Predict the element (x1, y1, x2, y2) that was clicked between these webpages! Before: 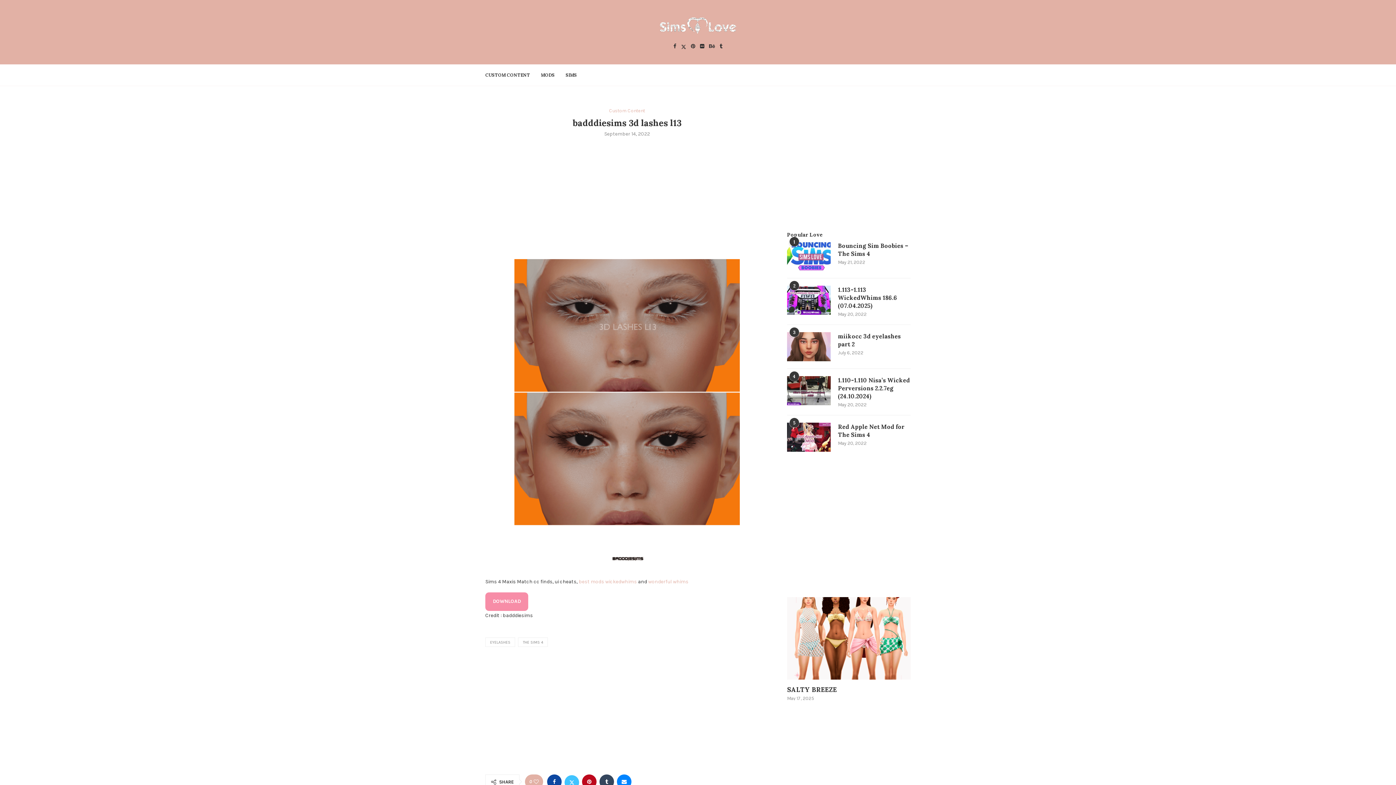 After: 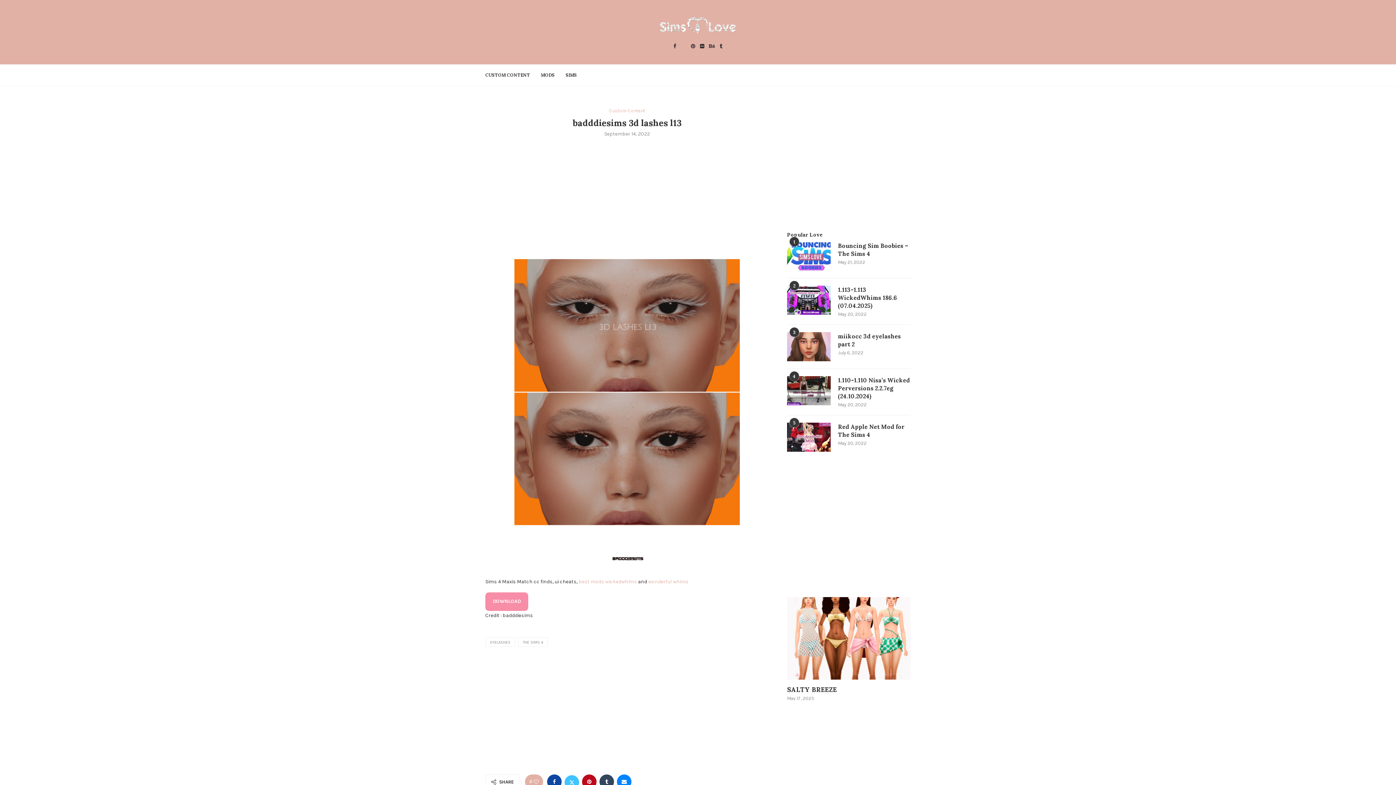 Action: bbox: (681, 43, 686, 49) label: Twitter